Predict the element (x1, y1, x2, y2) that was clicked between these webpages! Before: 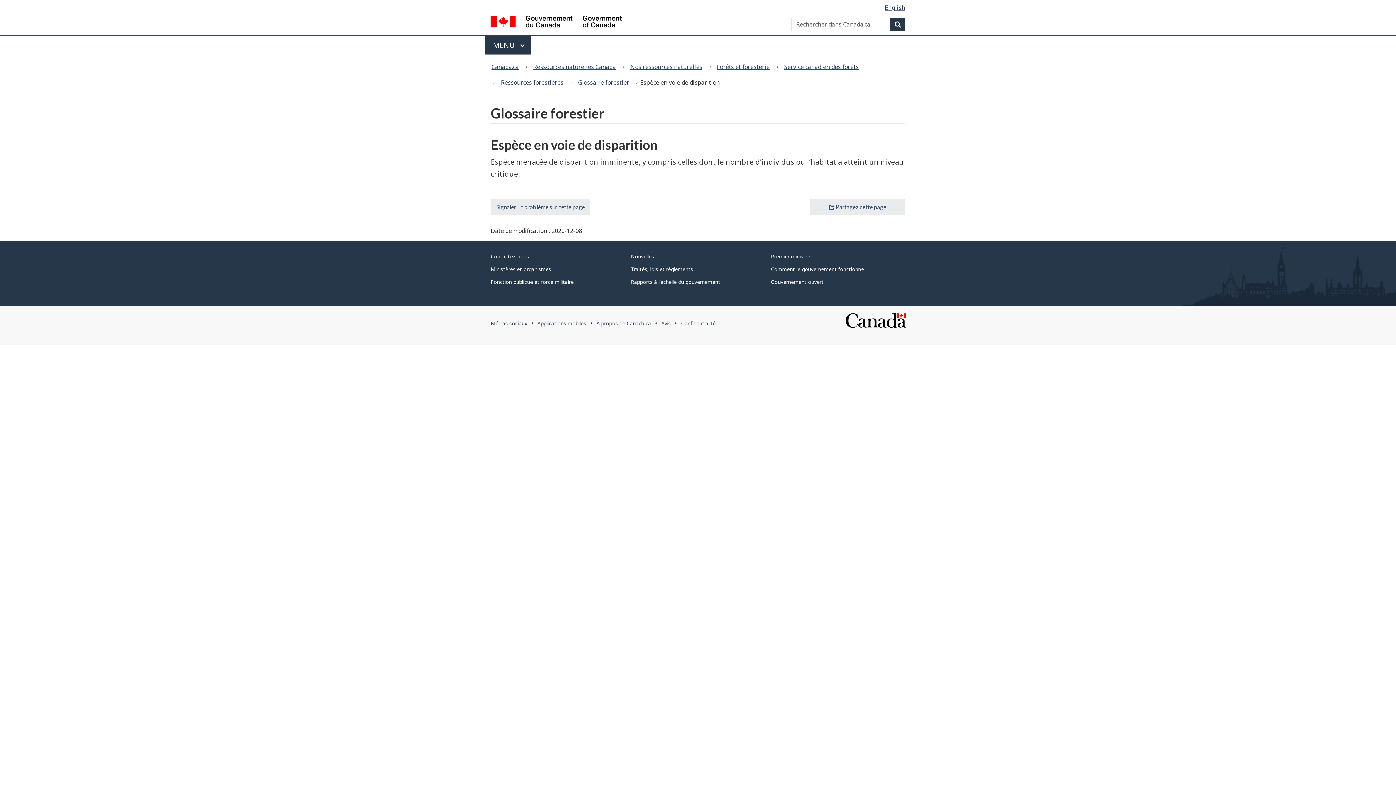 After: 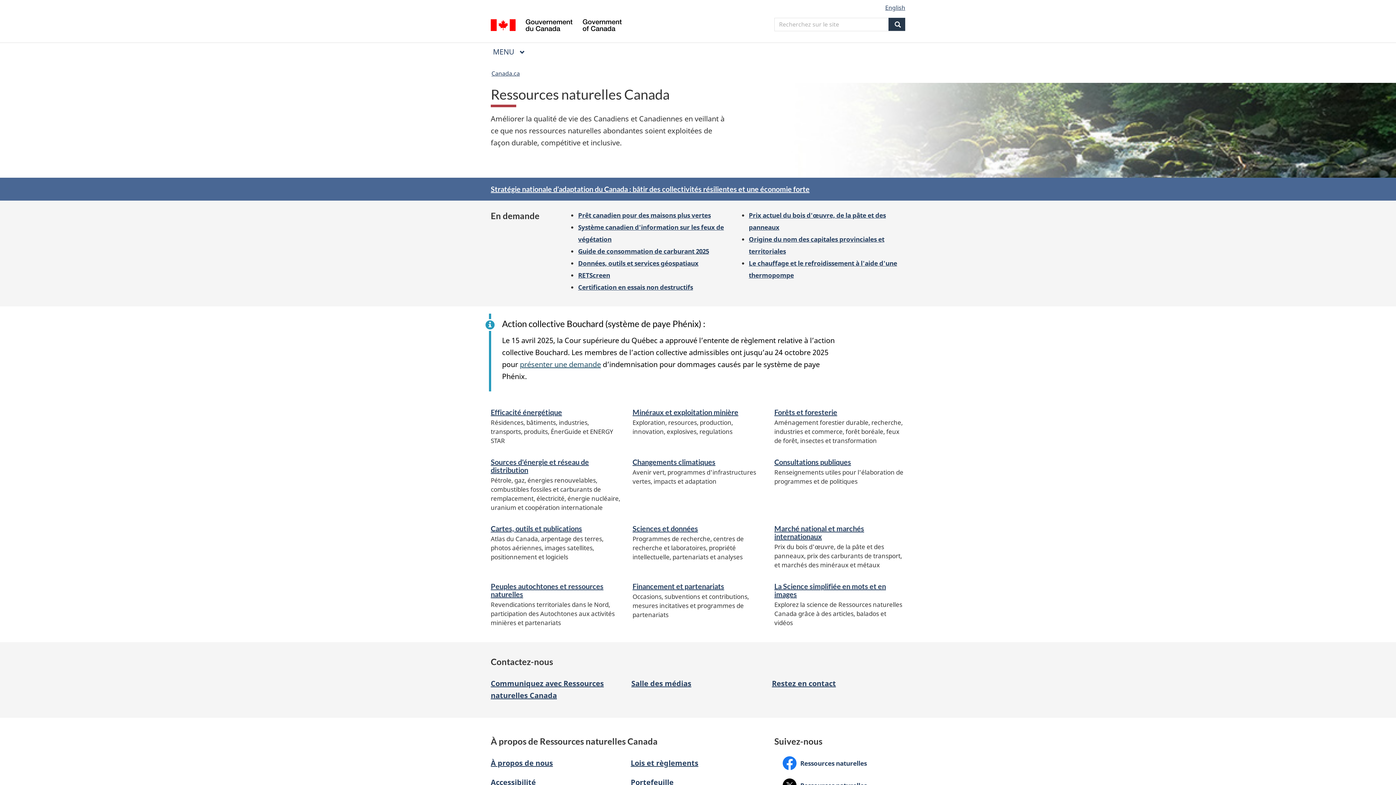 Action: label: Ressources naturelles Canada bbox: (529, 61, 619, 72)